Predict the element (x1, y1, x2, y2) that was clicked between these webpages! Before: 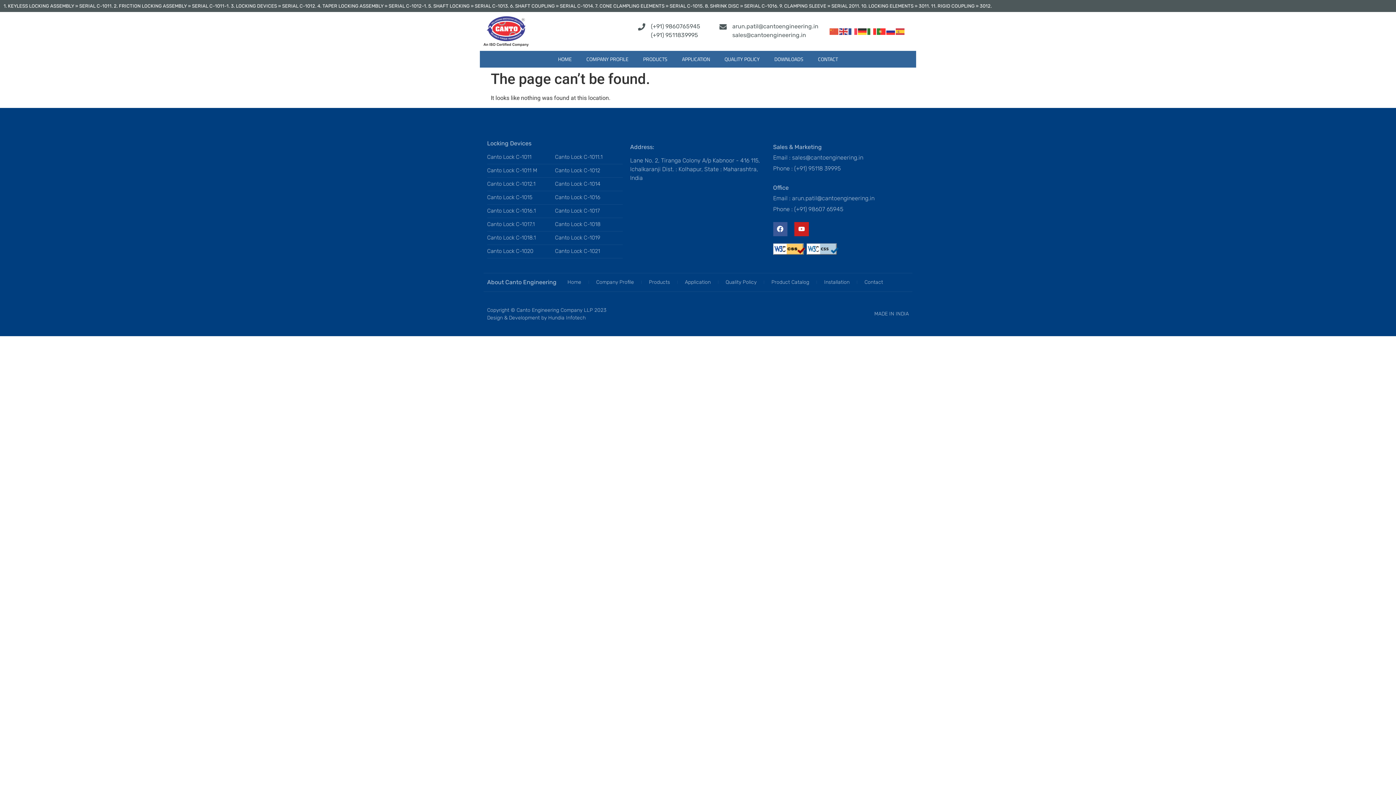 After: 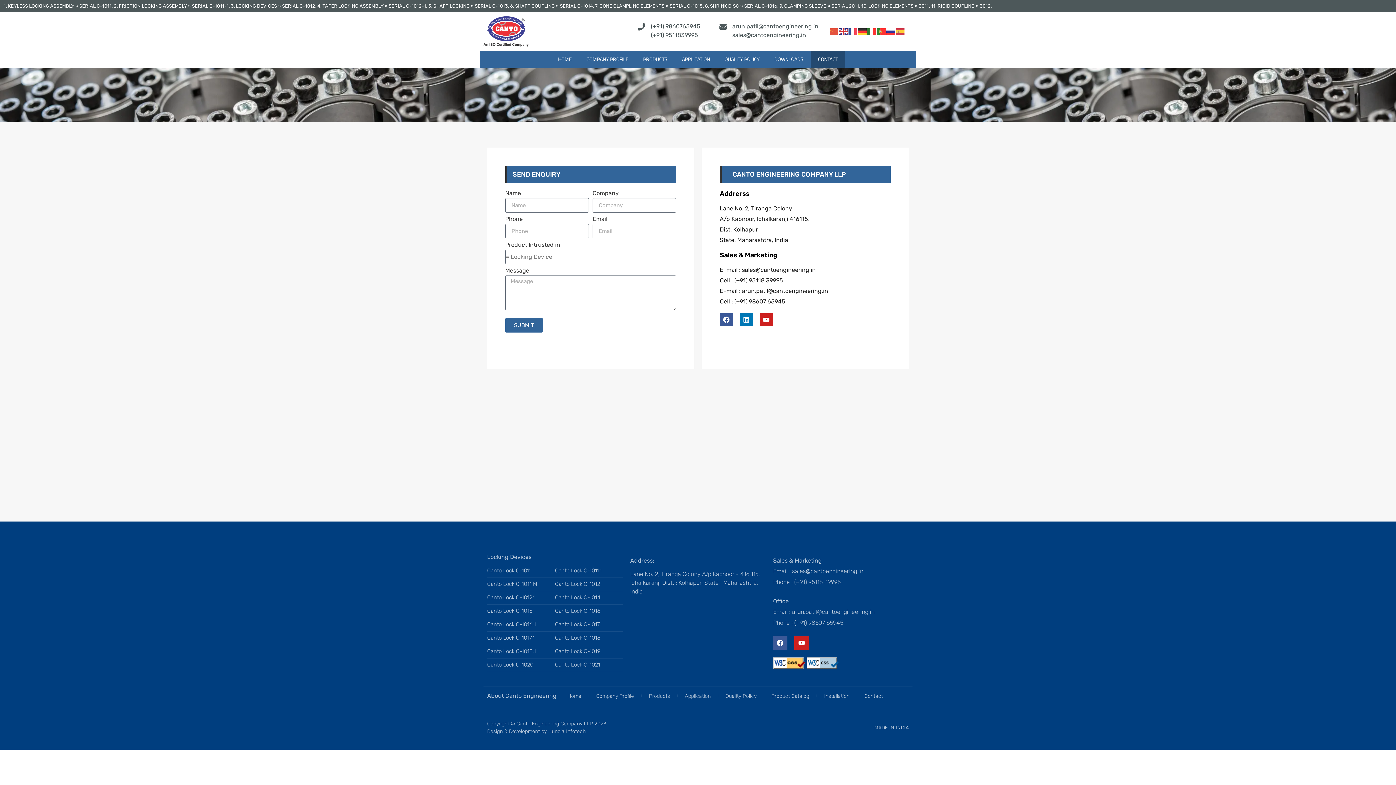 Action: label: Contact bbox: (864, 278, 883, 286)